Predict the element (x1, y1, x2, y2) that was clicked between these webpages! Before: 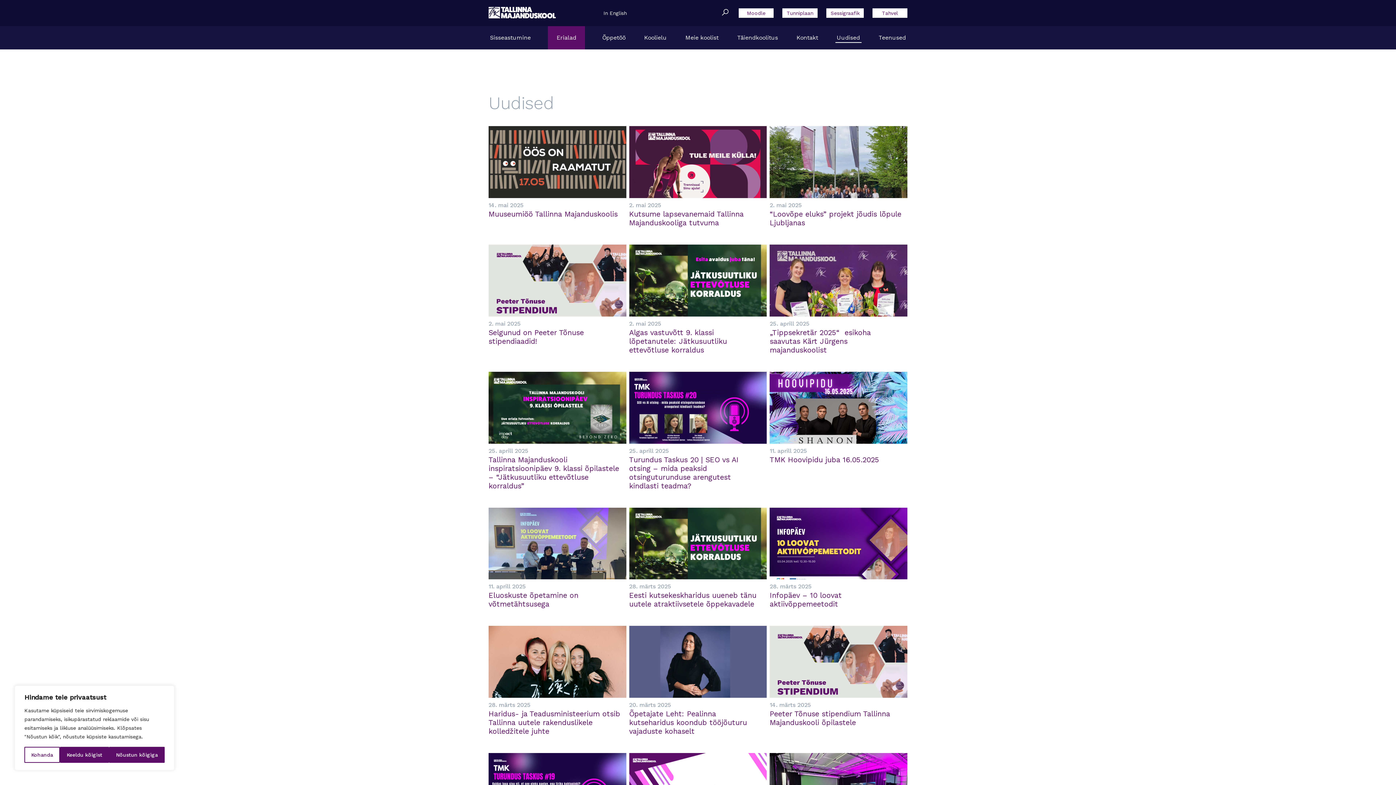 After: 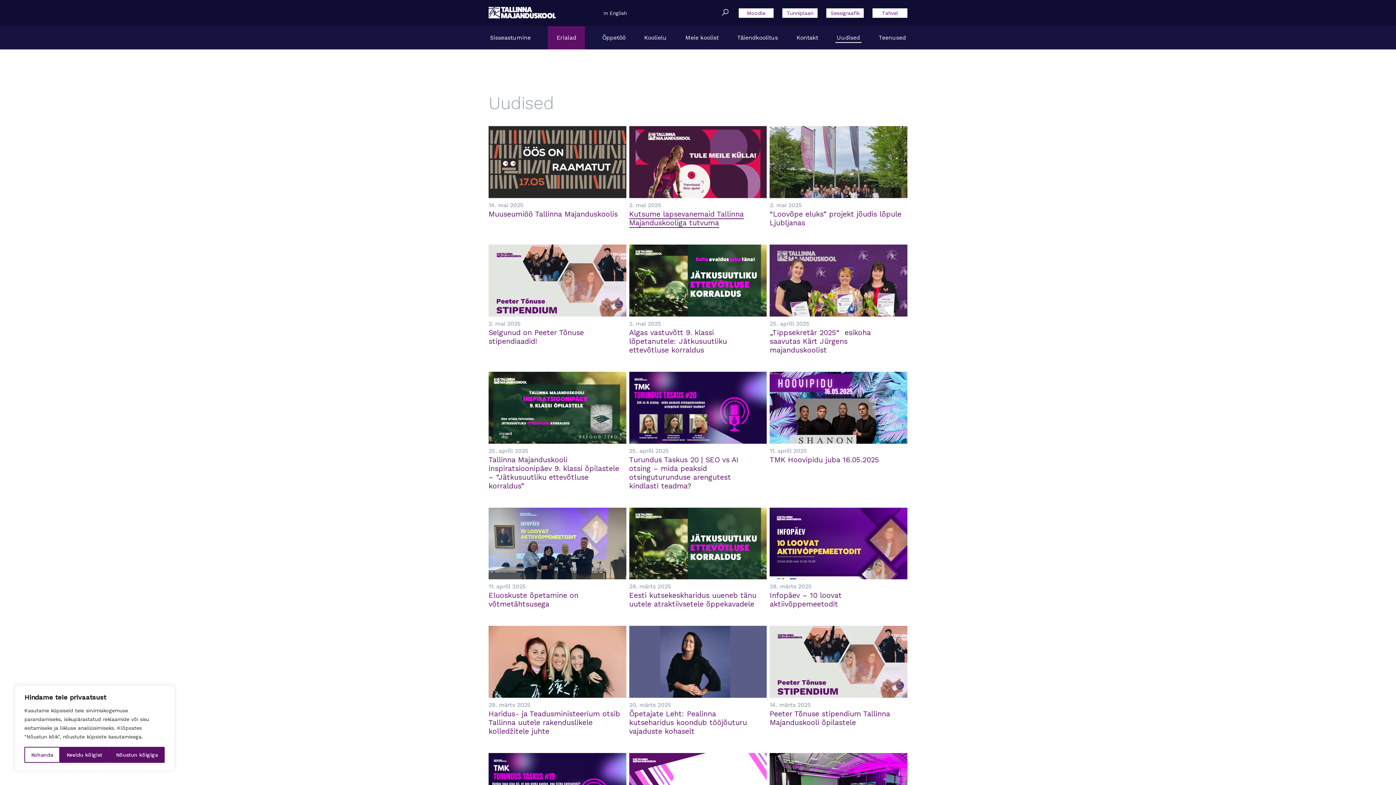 Action: label: Kutsume lapsevanemaid Tallinna Majanduskooliga tutvuma bbox: (629, 209, 743, 227)